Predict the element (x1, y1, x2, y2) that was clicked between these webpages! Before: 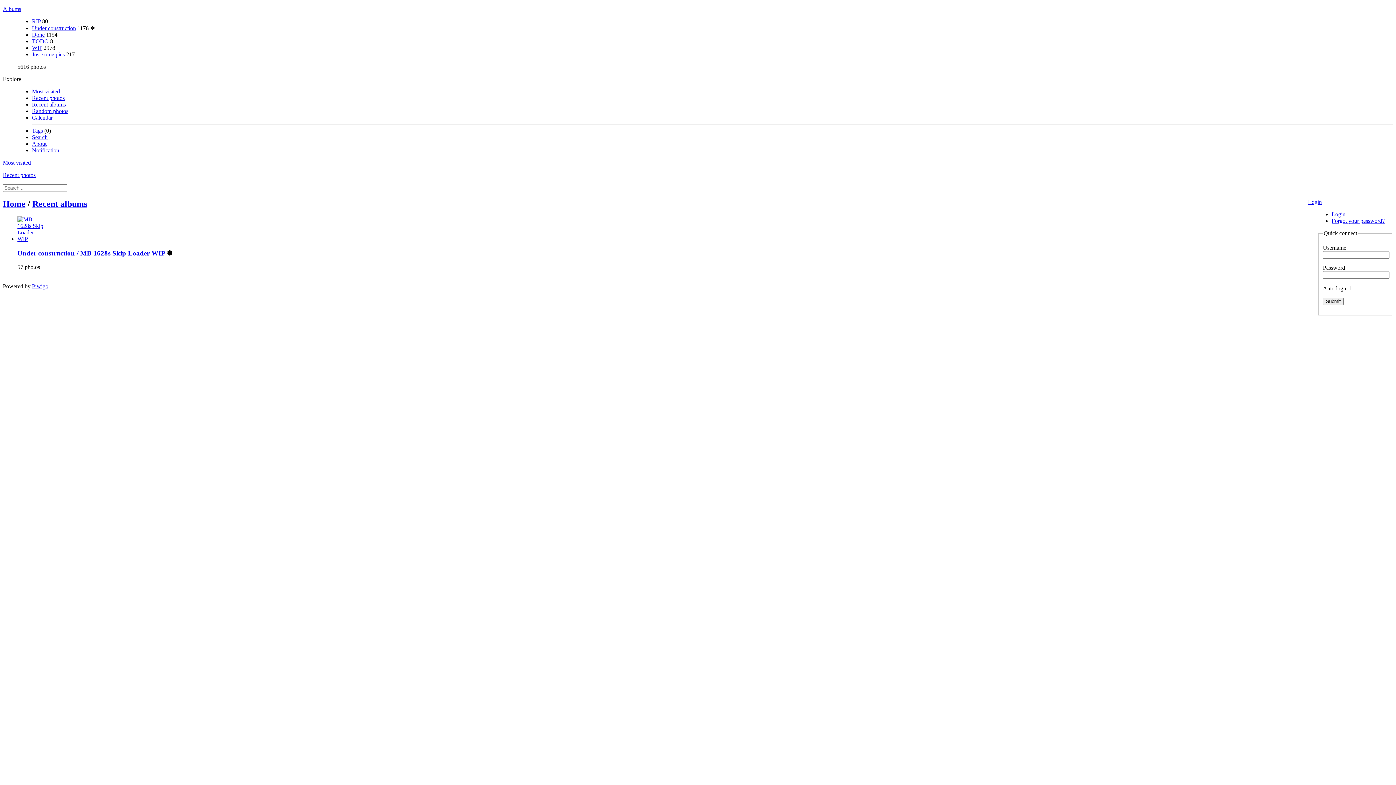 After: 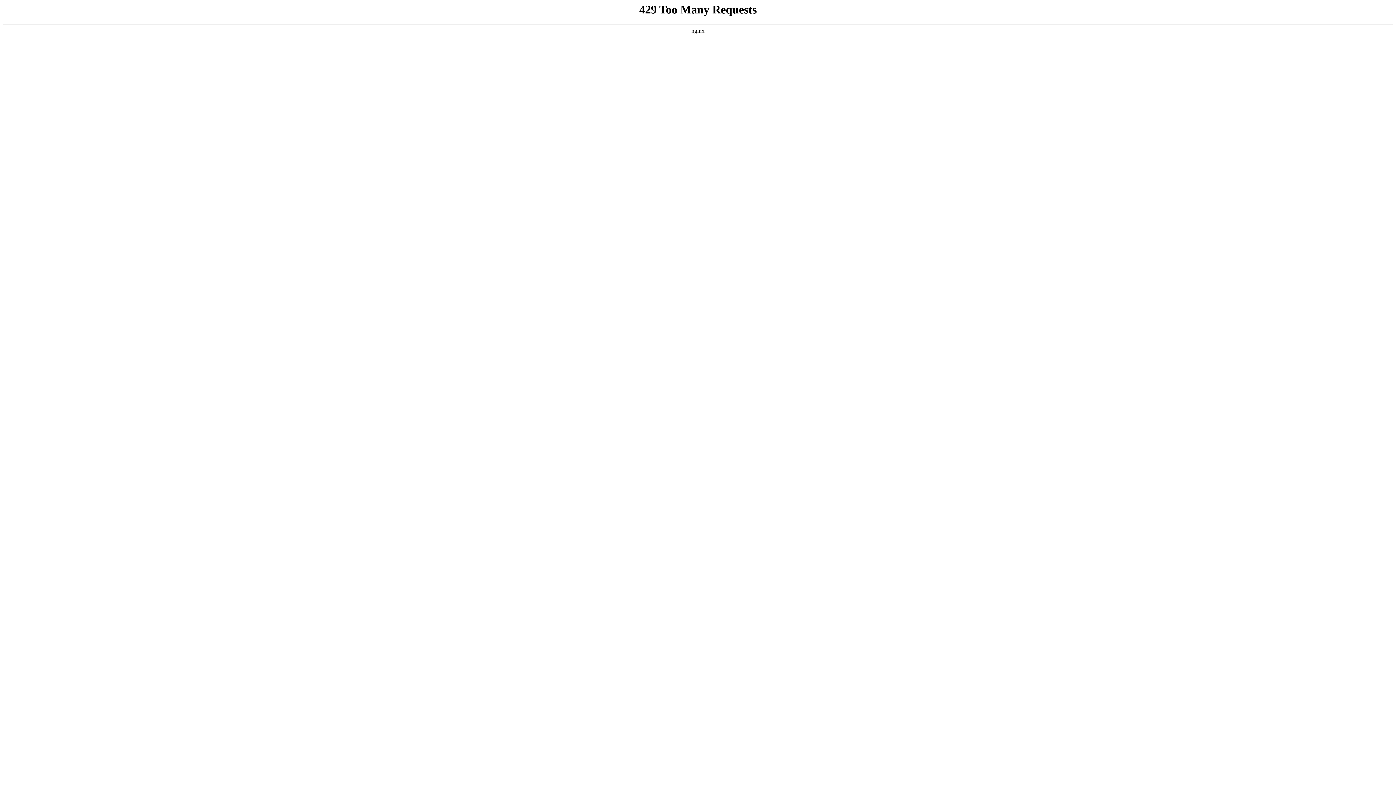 Action: label: RIP bbox: (32, 18, 40, 24)